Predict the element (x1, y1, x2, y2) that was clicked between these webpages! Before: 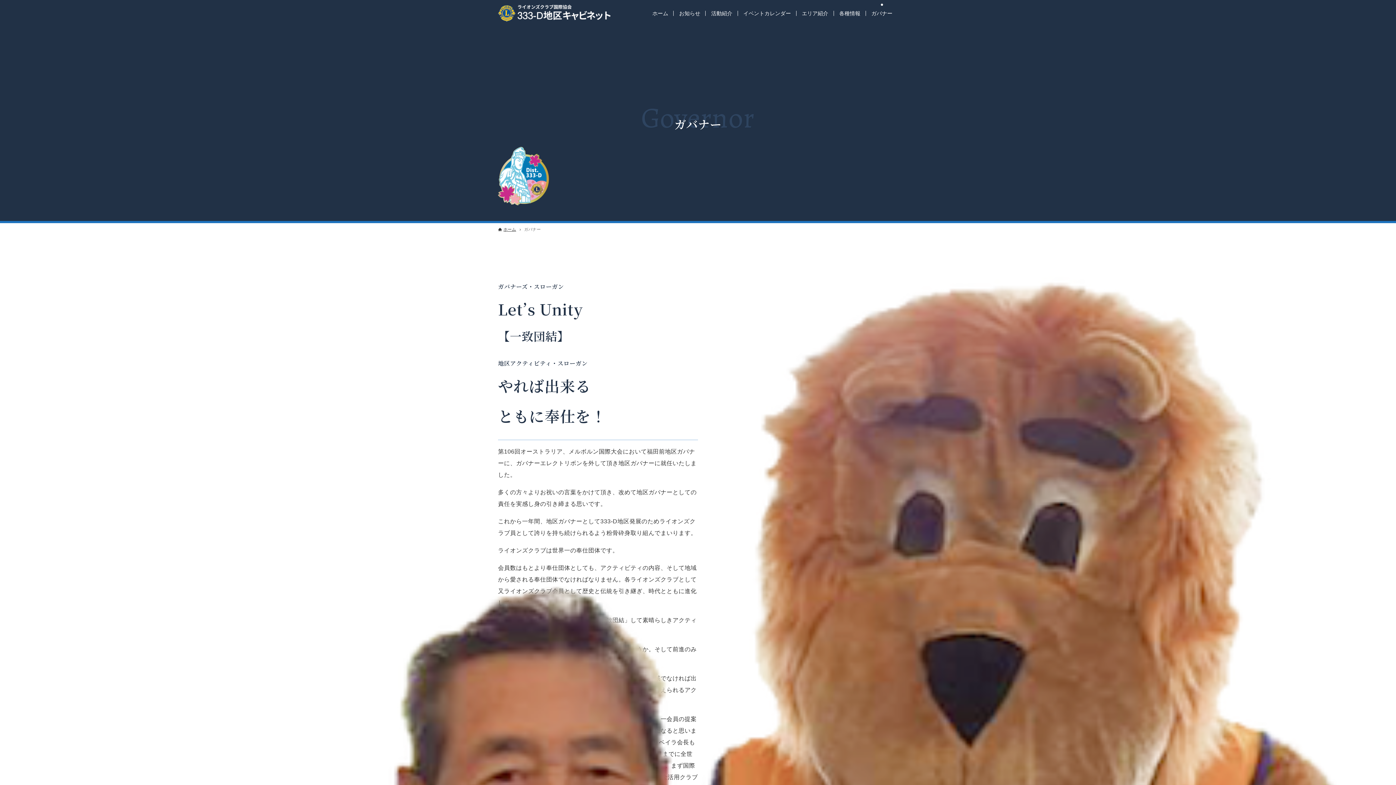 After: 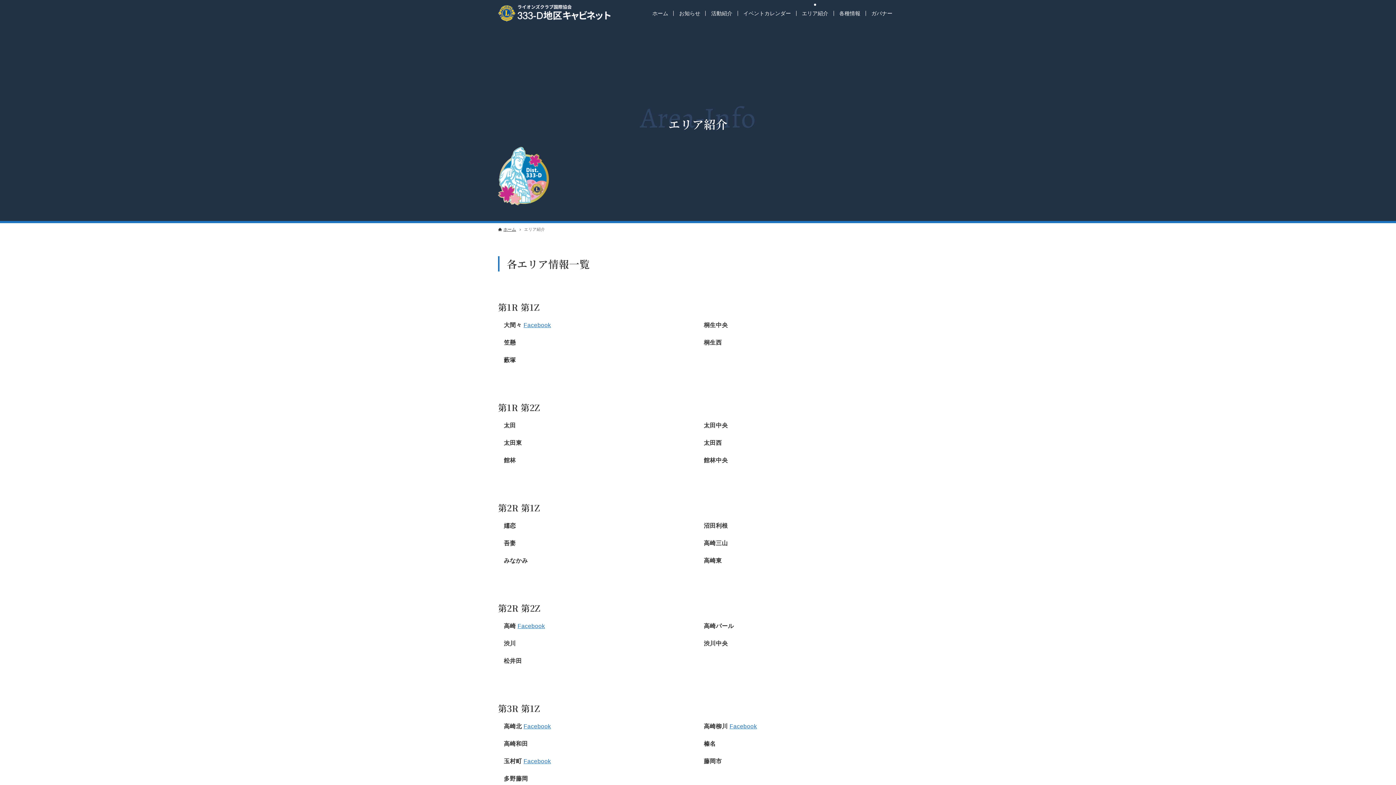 Action: label: エリア紹介 bbox: (796, 0, 834, 26)